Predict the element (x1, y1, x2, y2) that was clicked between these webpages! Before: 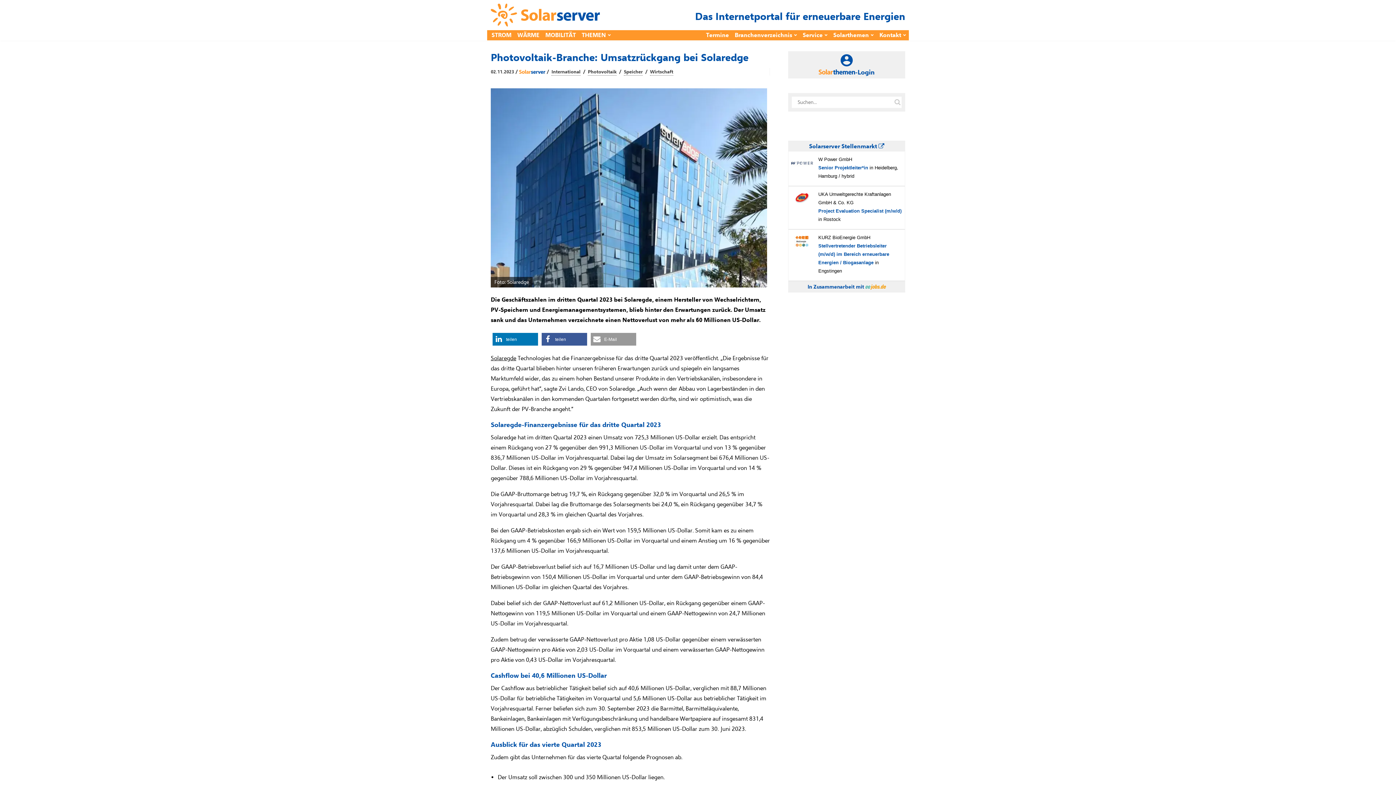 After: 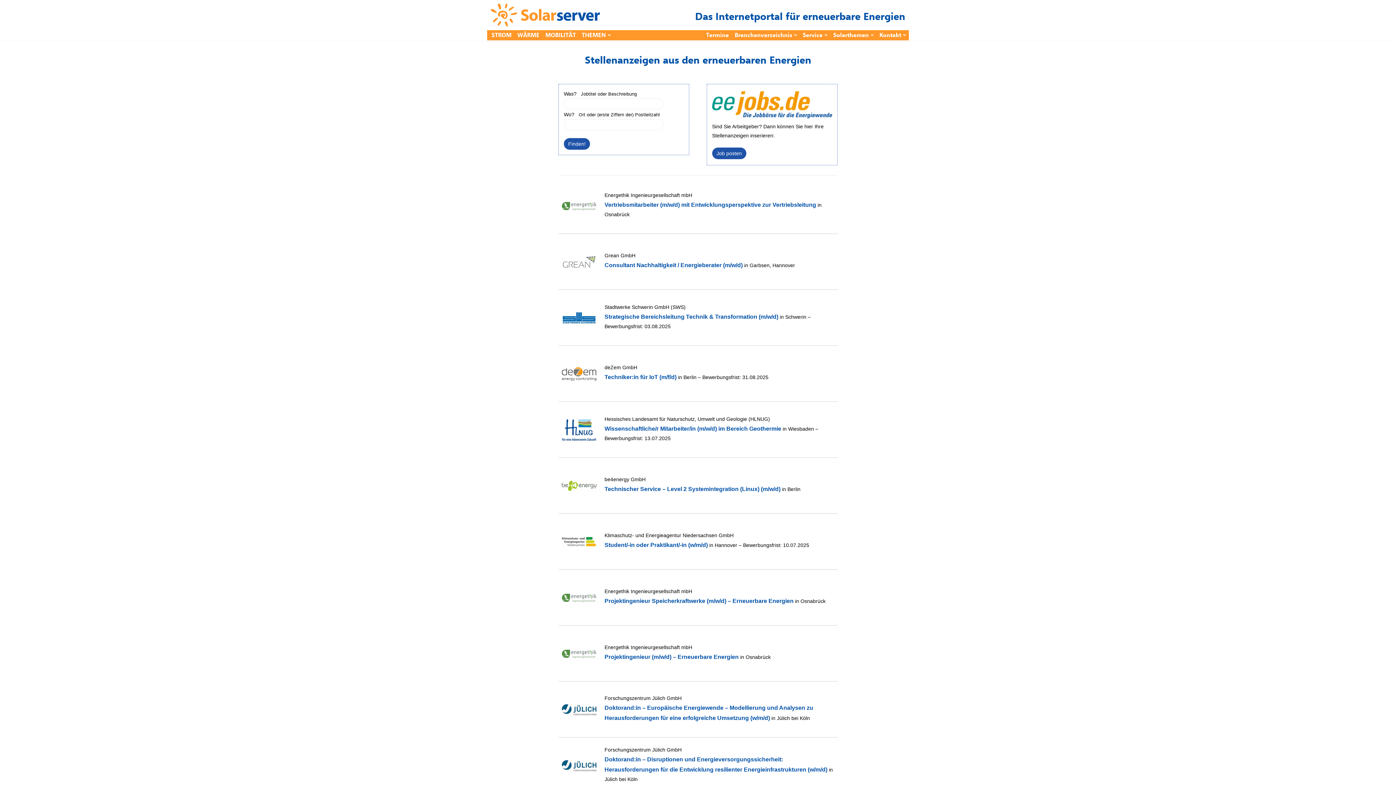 Action: label: Solarserver Stellenmarkt  bbox: (809, 142, 884, 150)